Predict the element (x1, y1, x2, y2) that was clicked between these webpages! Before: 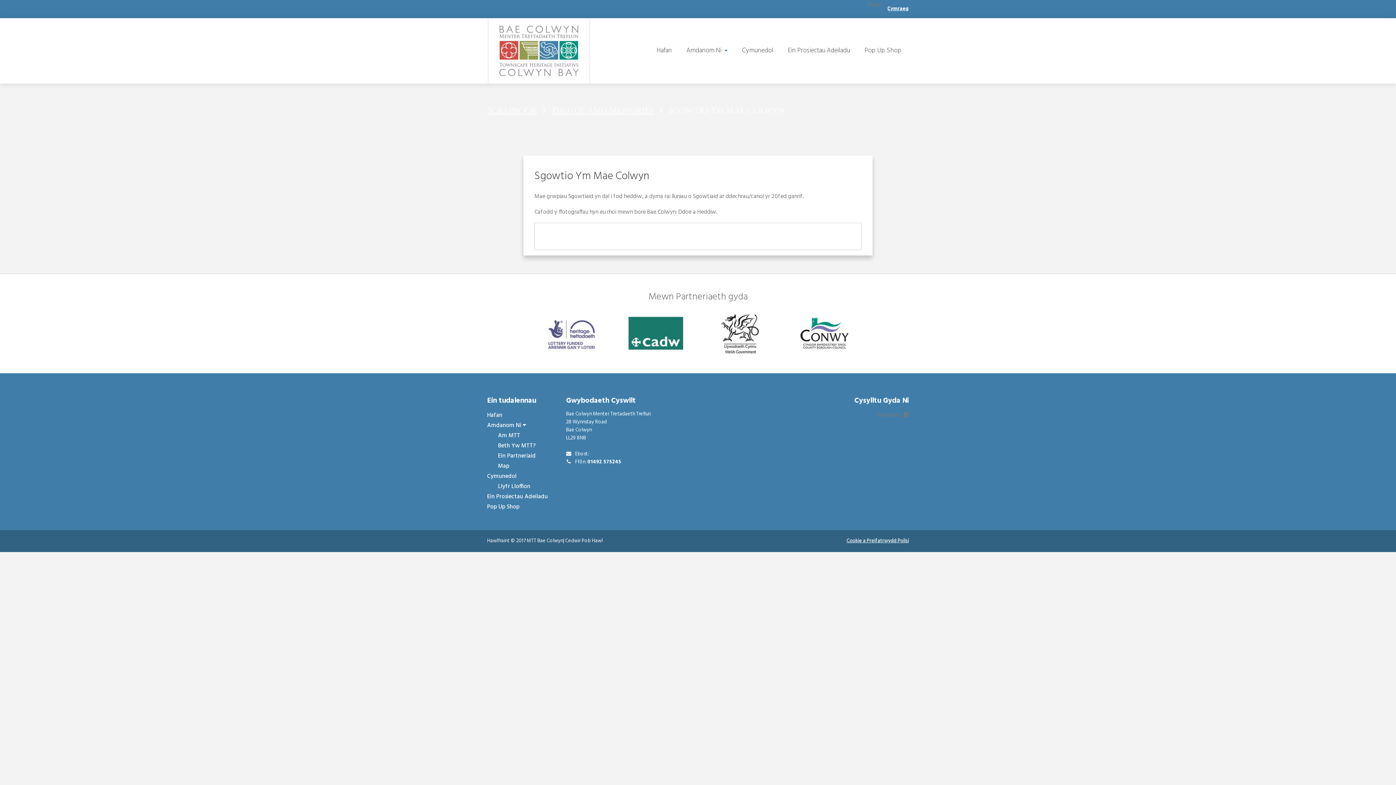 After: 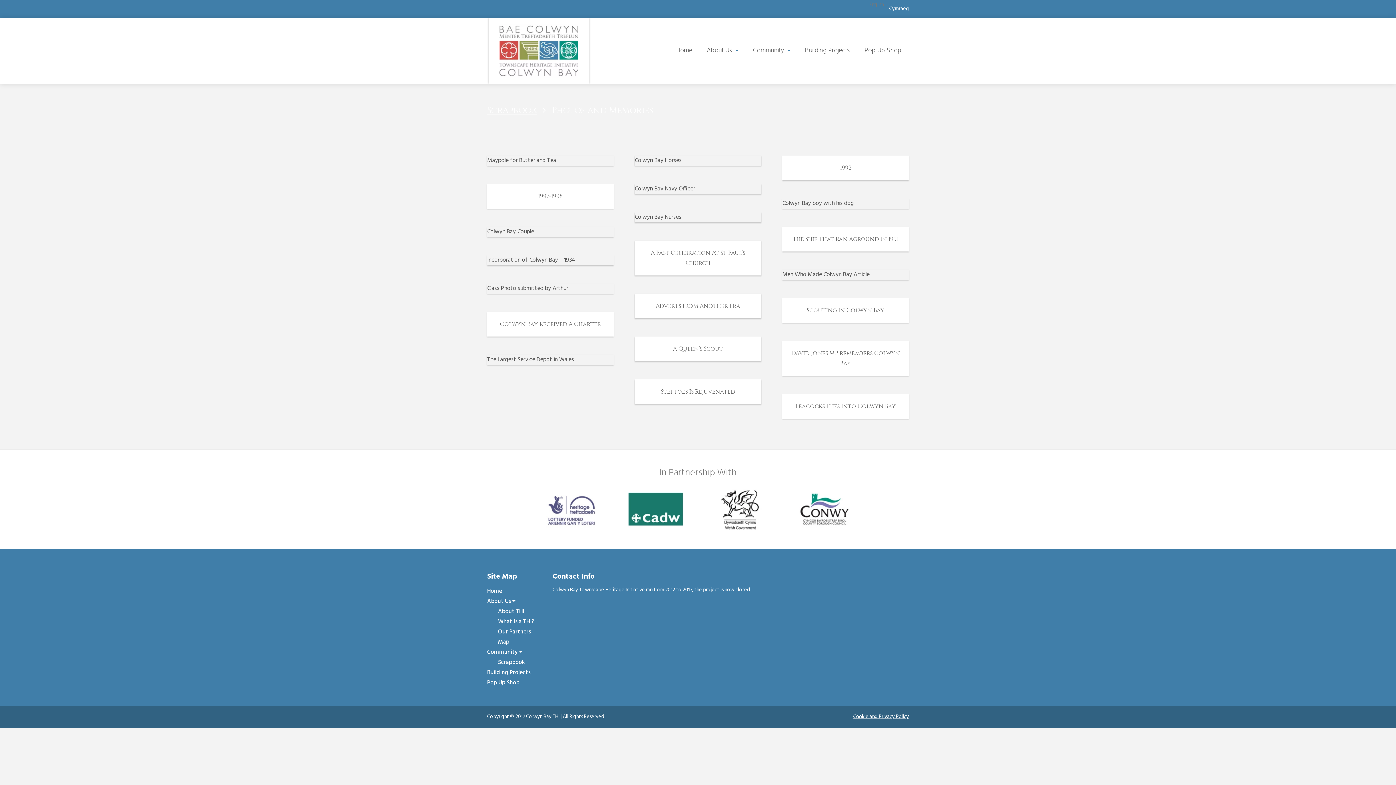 Action: label: Photos and Memories bbox: (552, 104, 653, 116)